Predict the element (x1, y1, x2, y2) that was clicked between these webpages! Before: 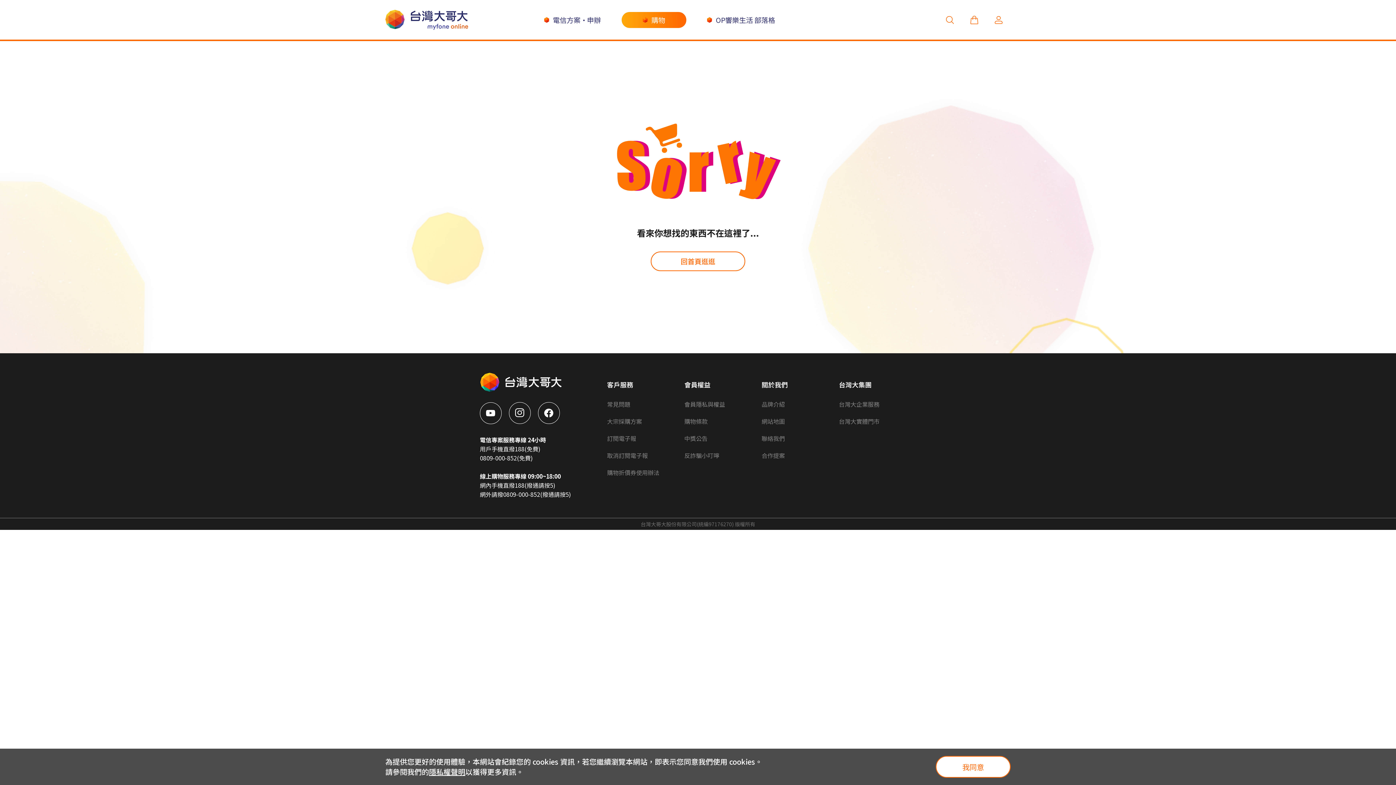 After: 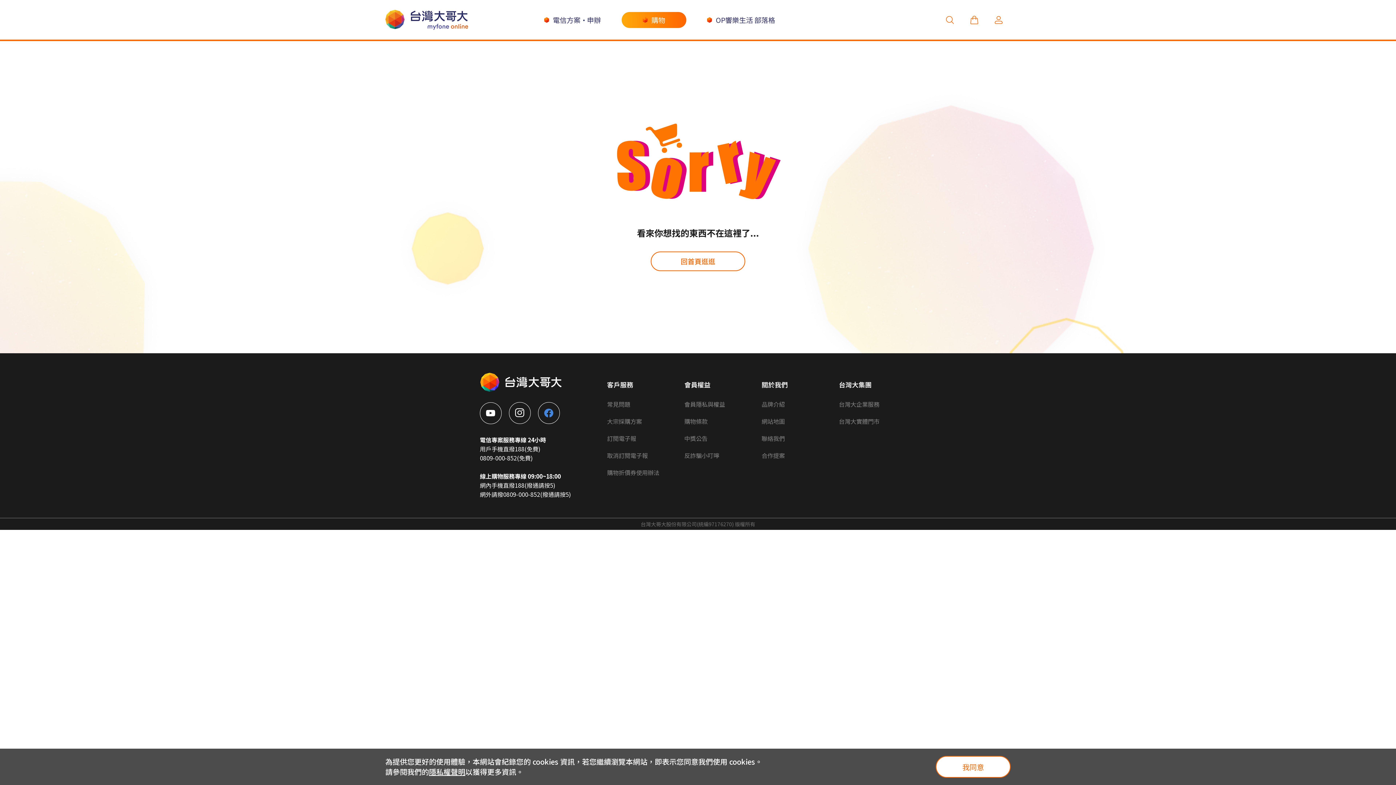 Action: bbox: (538, 402, 560, 424)